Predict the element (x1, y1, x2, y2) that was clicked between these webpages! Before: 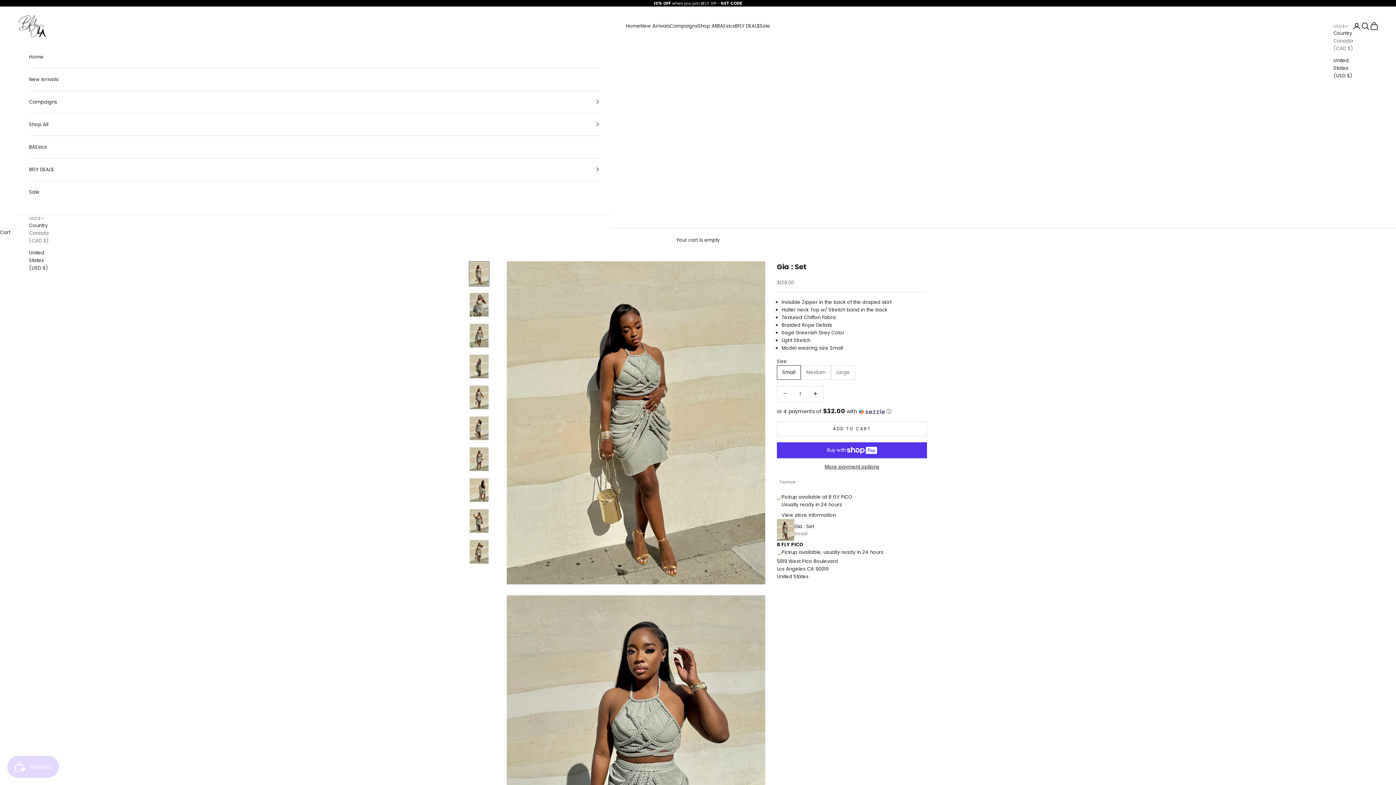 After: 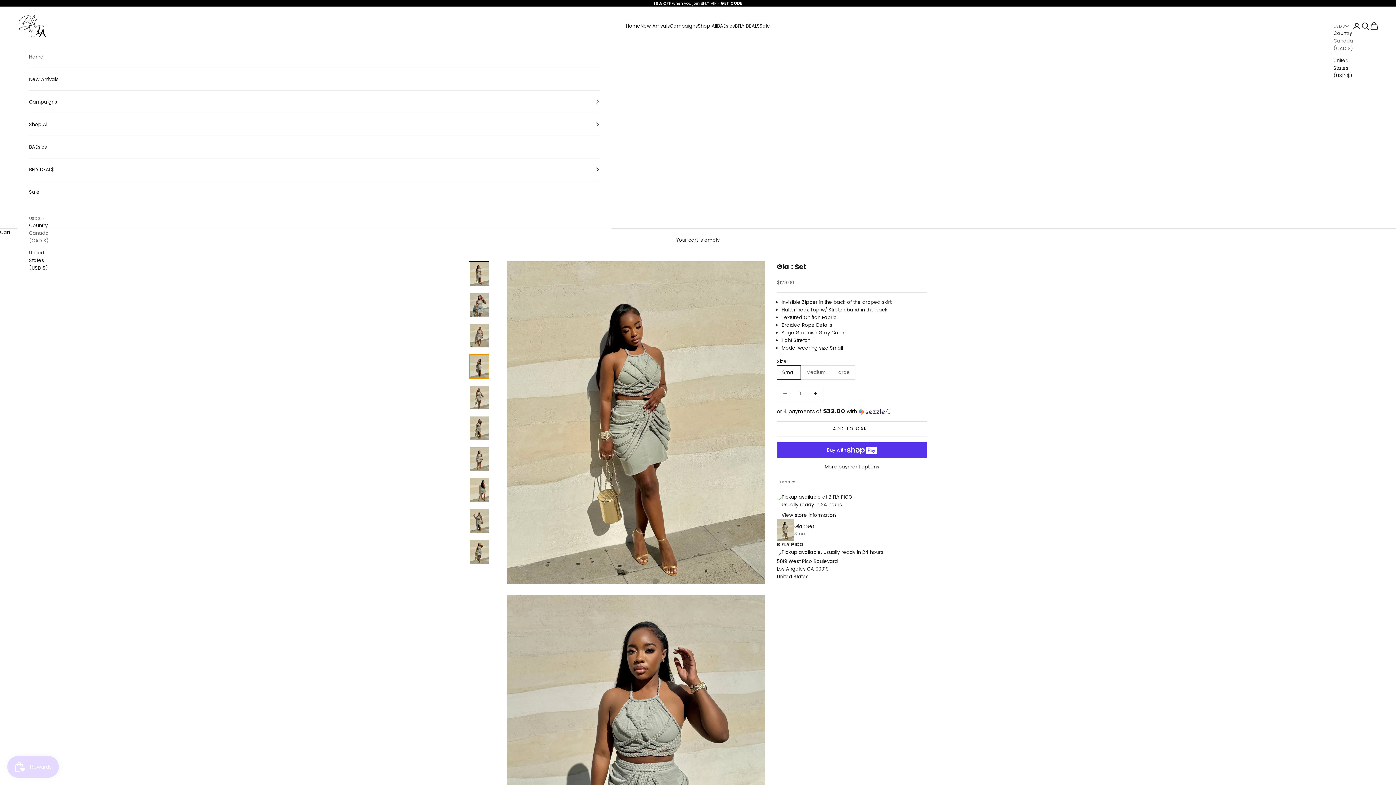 Action: label: Go to item 4 bbox: (469, 354, 489, 379)